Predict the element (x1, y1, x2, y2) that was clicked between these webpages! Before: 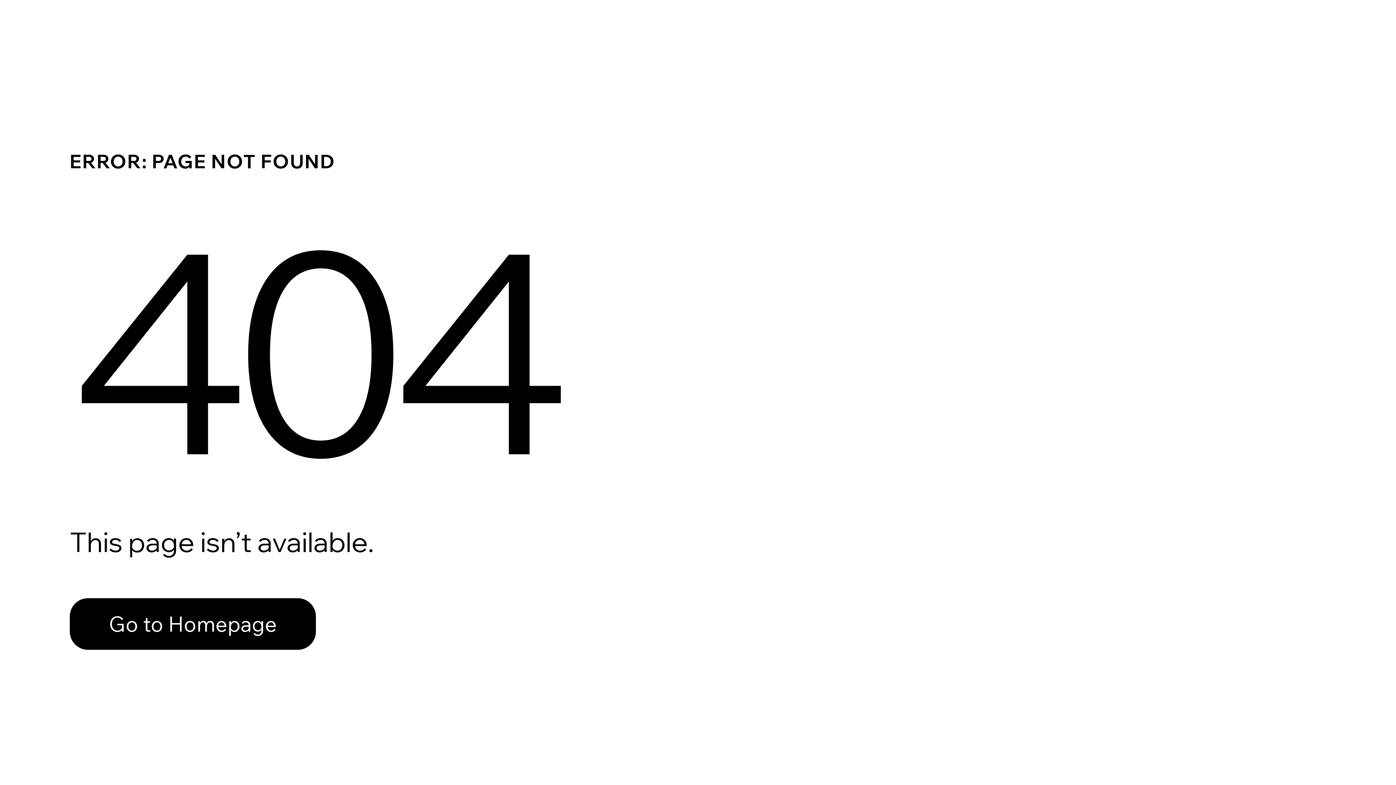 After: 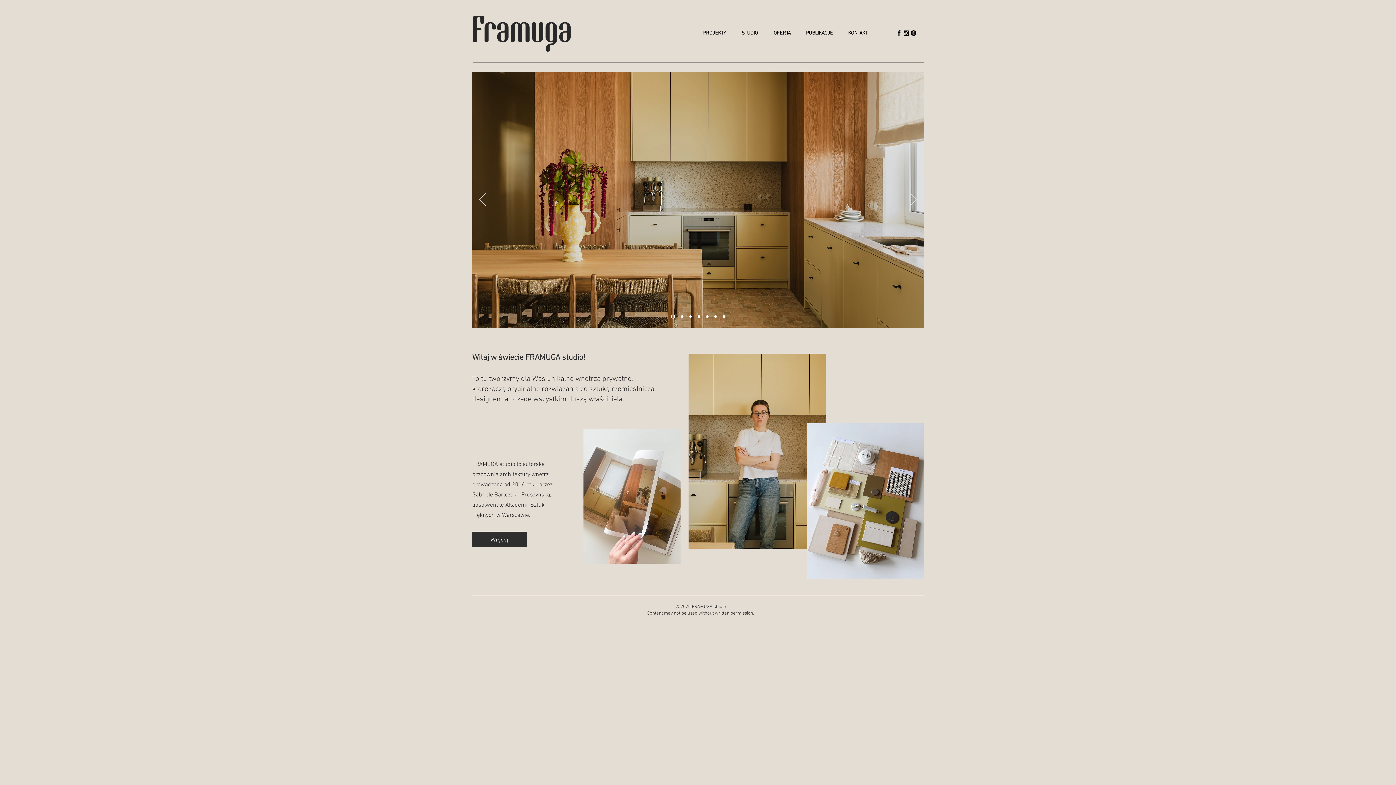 Action: label: Go to Homepage bbox: (69, 582, 768, 659)